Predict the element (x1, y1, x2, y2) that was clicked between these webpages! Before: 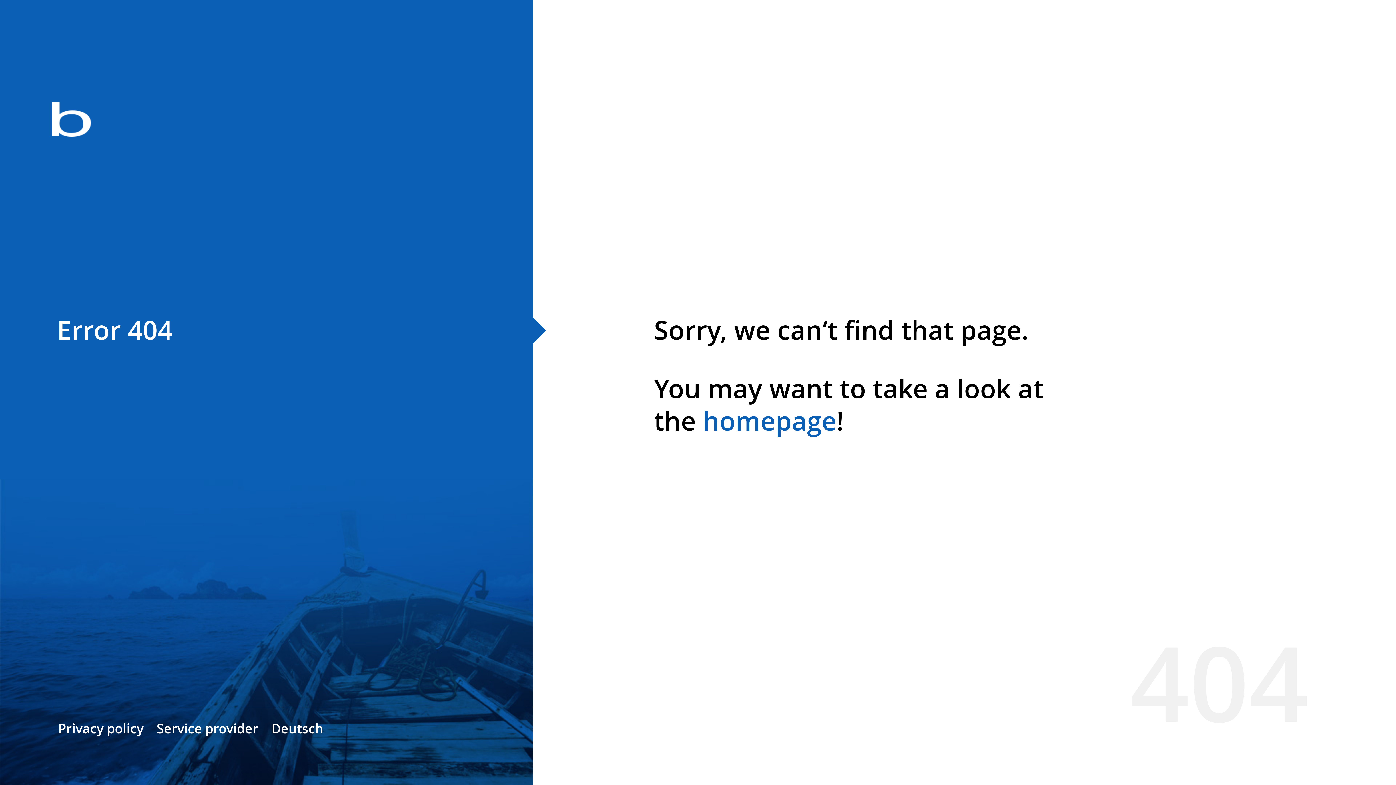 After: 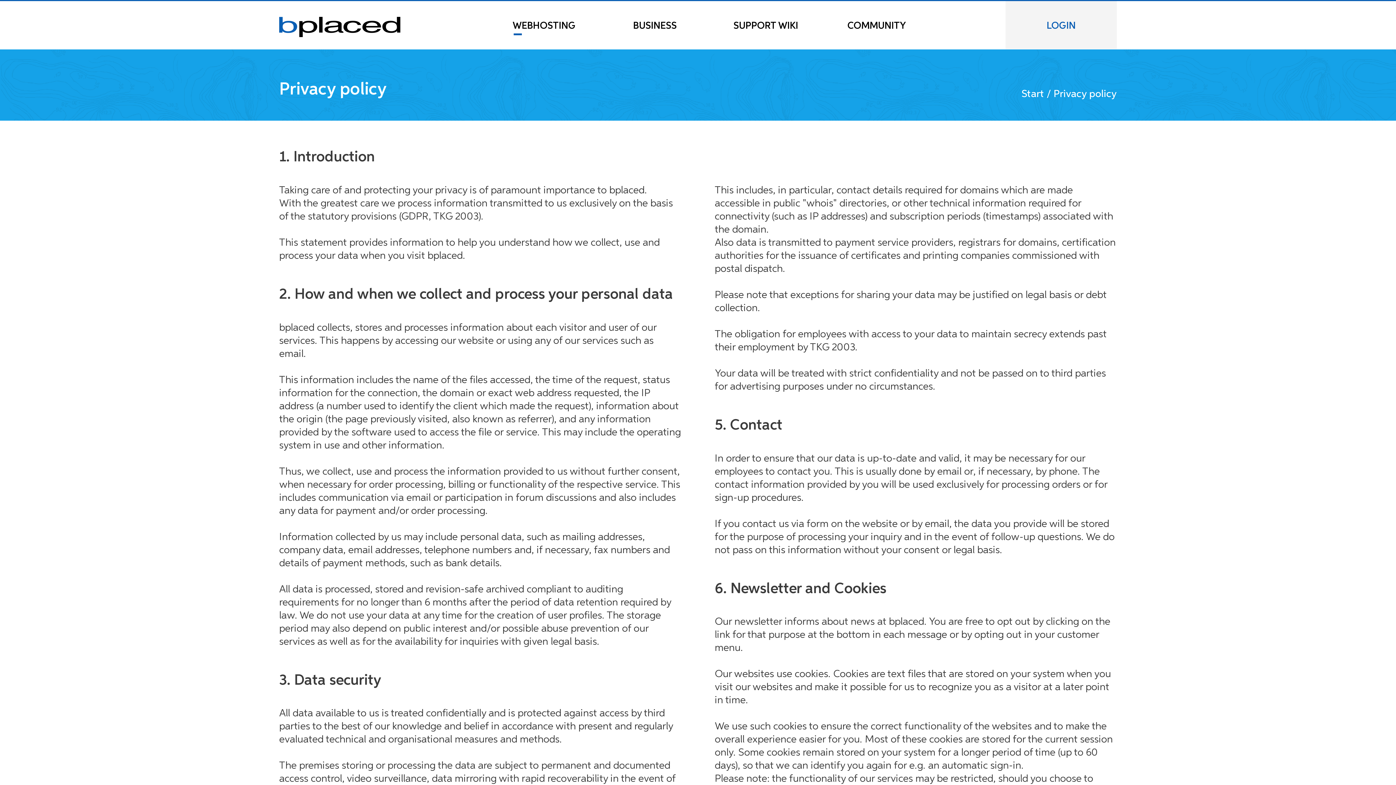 Action: label: Privacy policy bbox: (58, 720, 143, 737)